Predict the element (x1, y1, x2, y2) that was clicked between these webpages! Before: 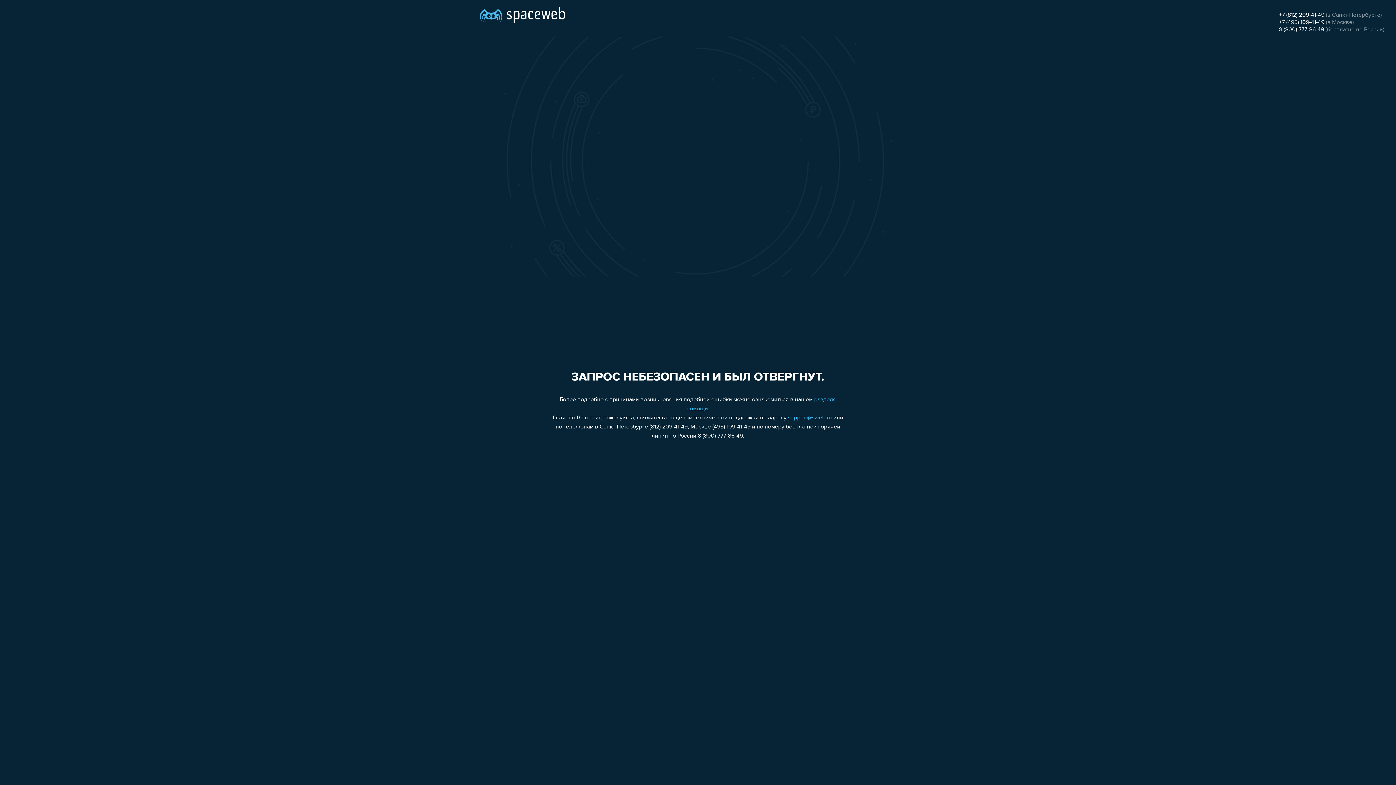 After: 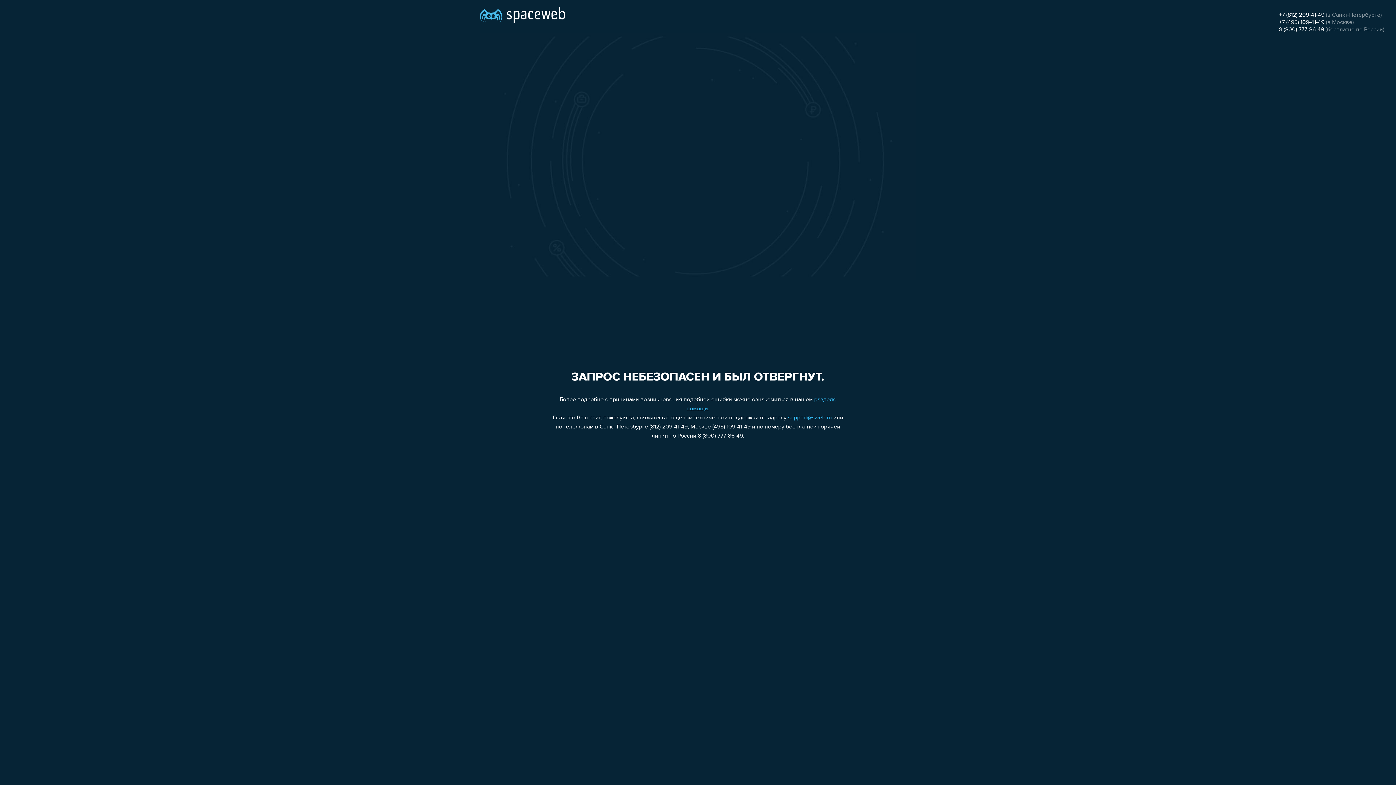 Action: label: 8 (800) 777-86-49 bbox: (1279, 26, 1324, 32)